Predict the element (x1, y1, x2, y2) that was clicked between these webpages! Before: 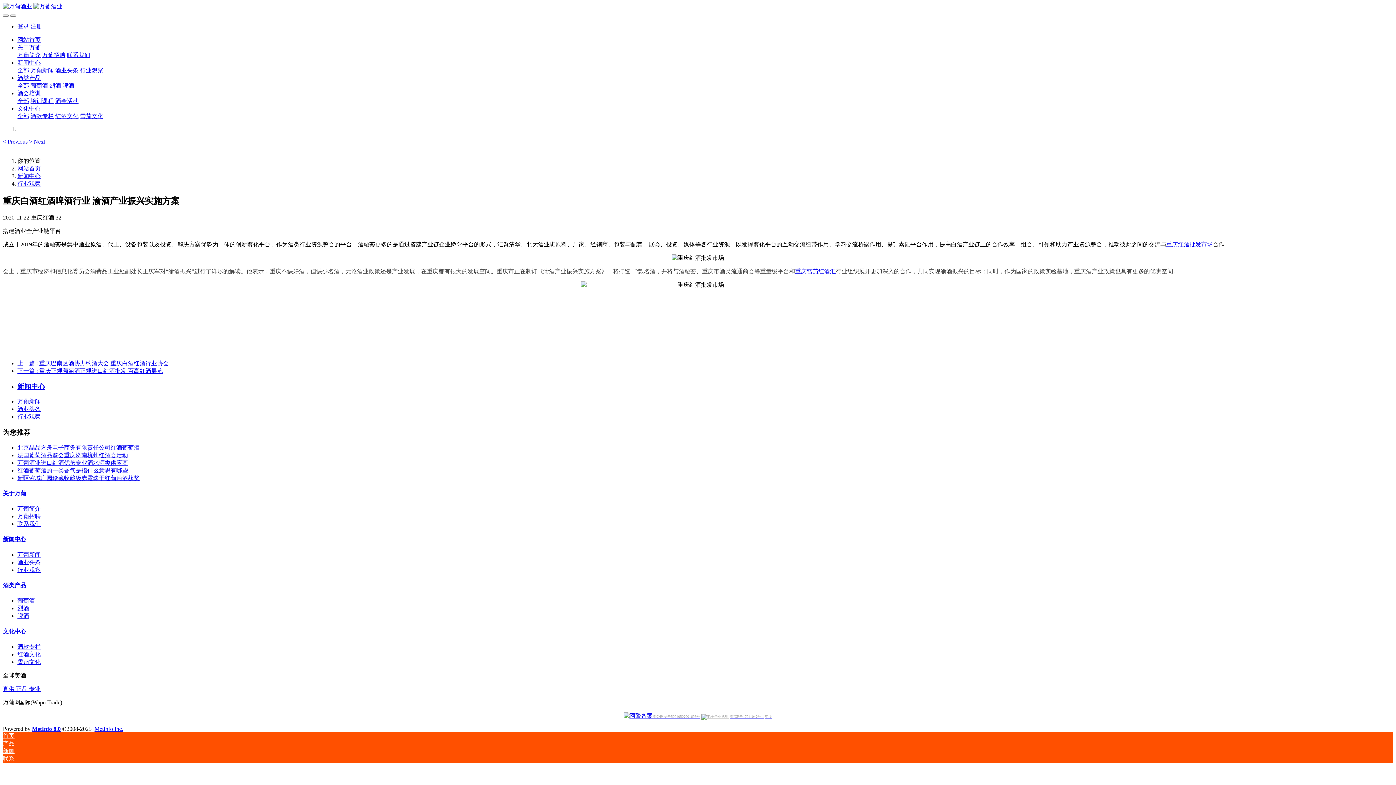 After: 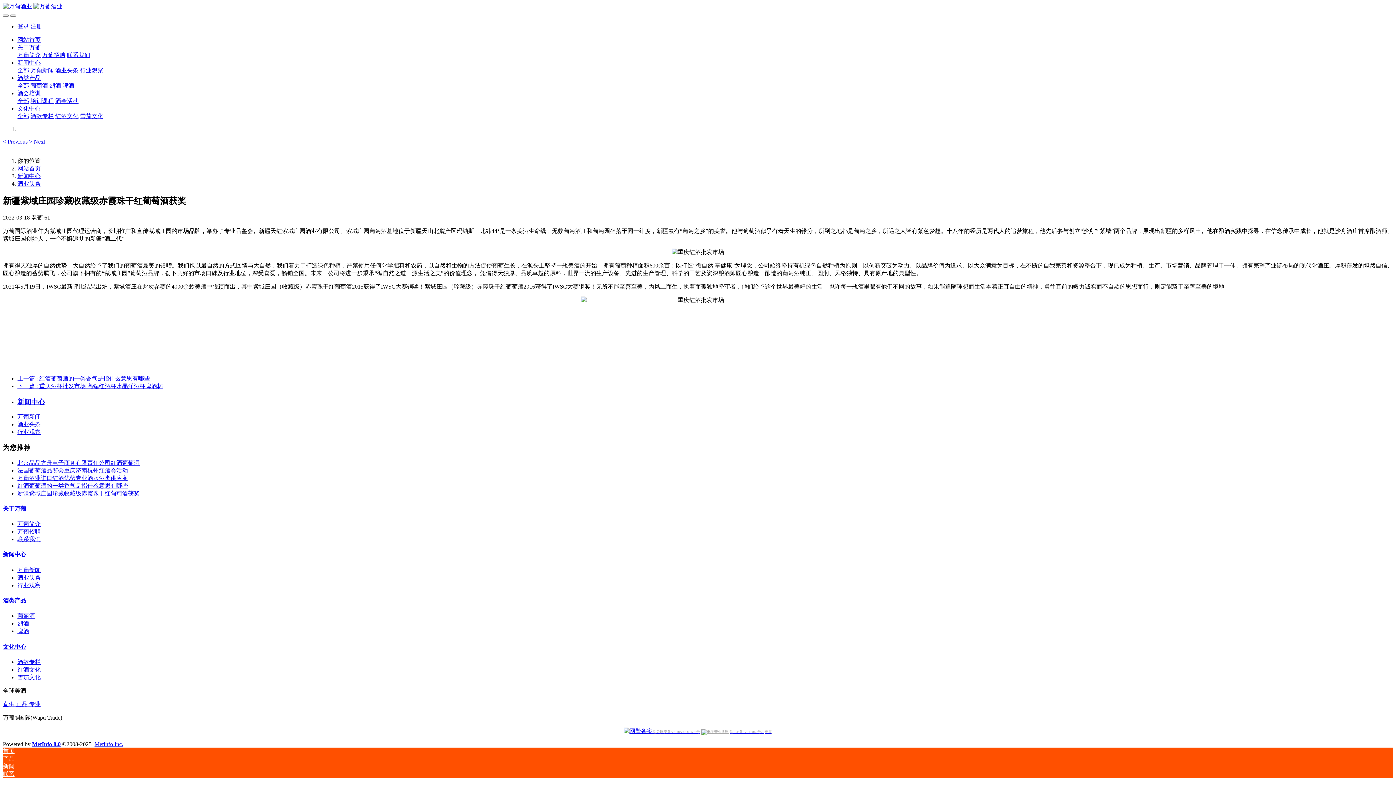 Action: label: 新疆紫域庄园珍藏收藏级赤霞珠干红葡萄酒获奖 bbox: (17, 475, 139, 481)